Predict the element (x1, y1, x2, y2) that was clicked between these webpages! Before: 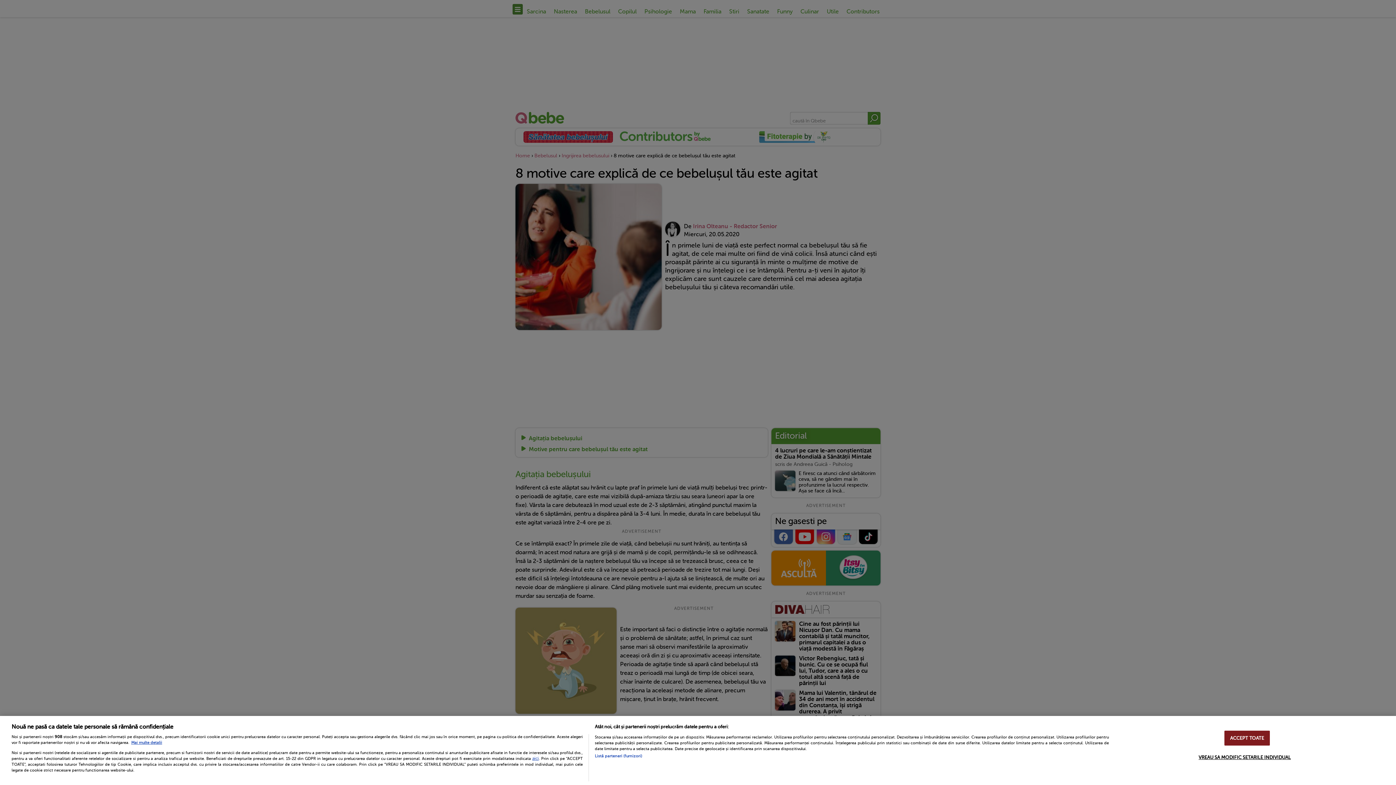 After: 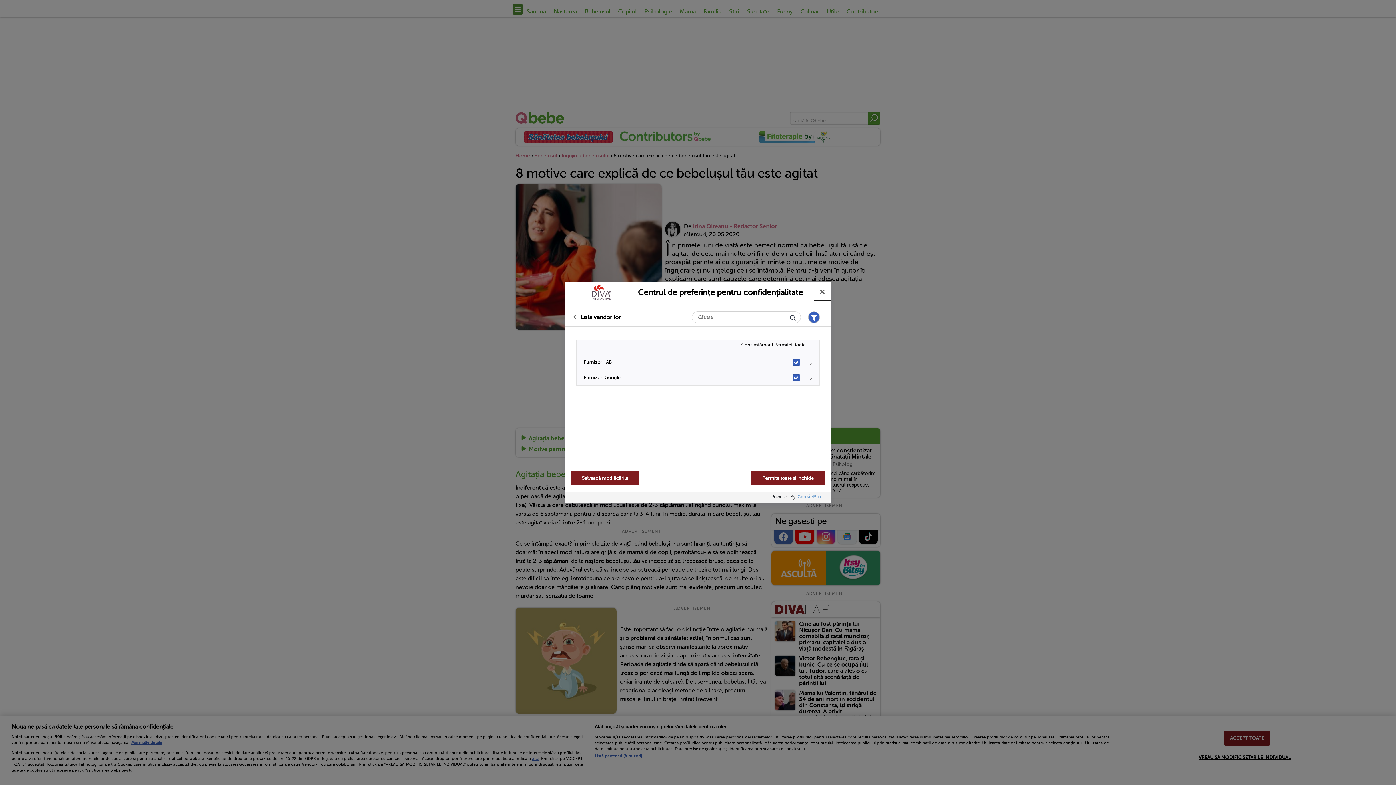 Action: bbox: (594, 754, 642, 759) label: Listă parteneri (furnizori)